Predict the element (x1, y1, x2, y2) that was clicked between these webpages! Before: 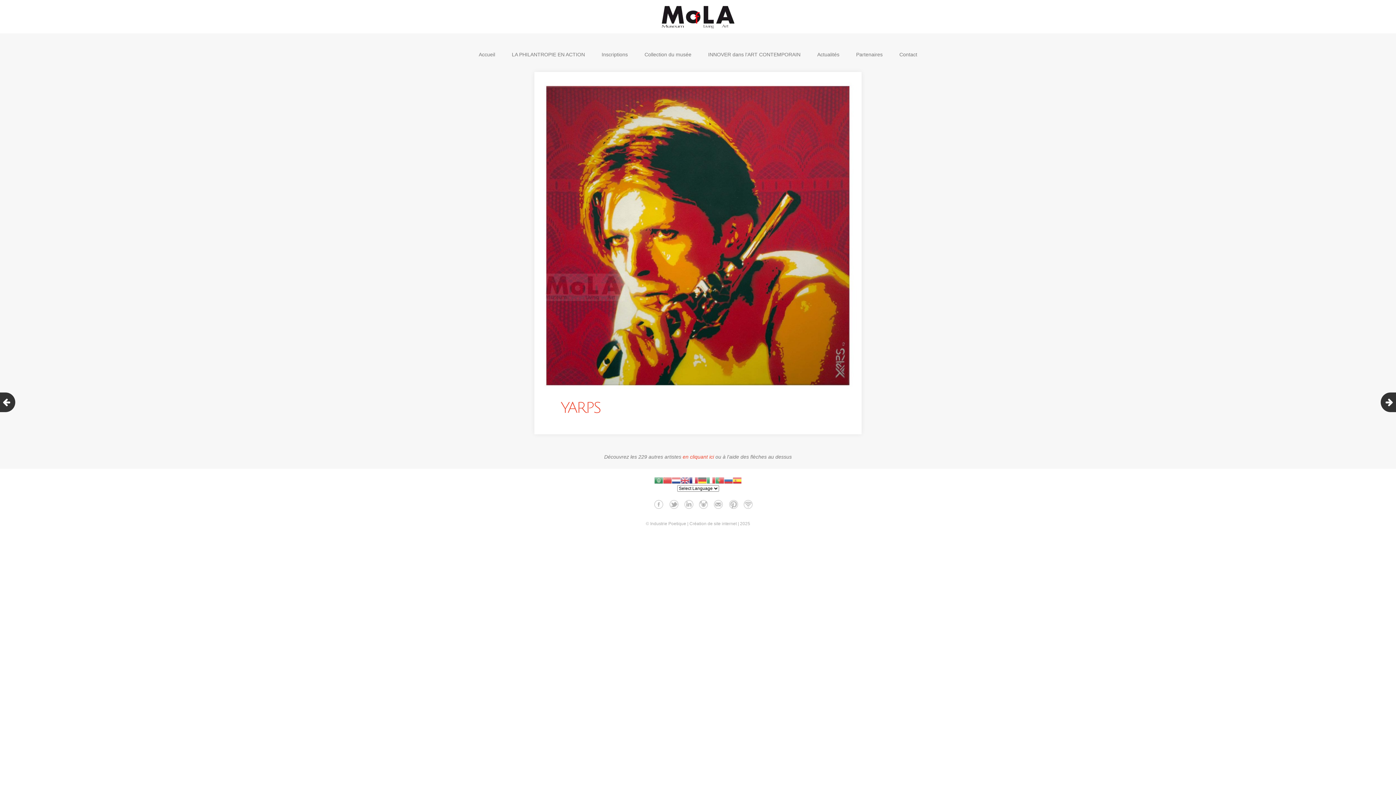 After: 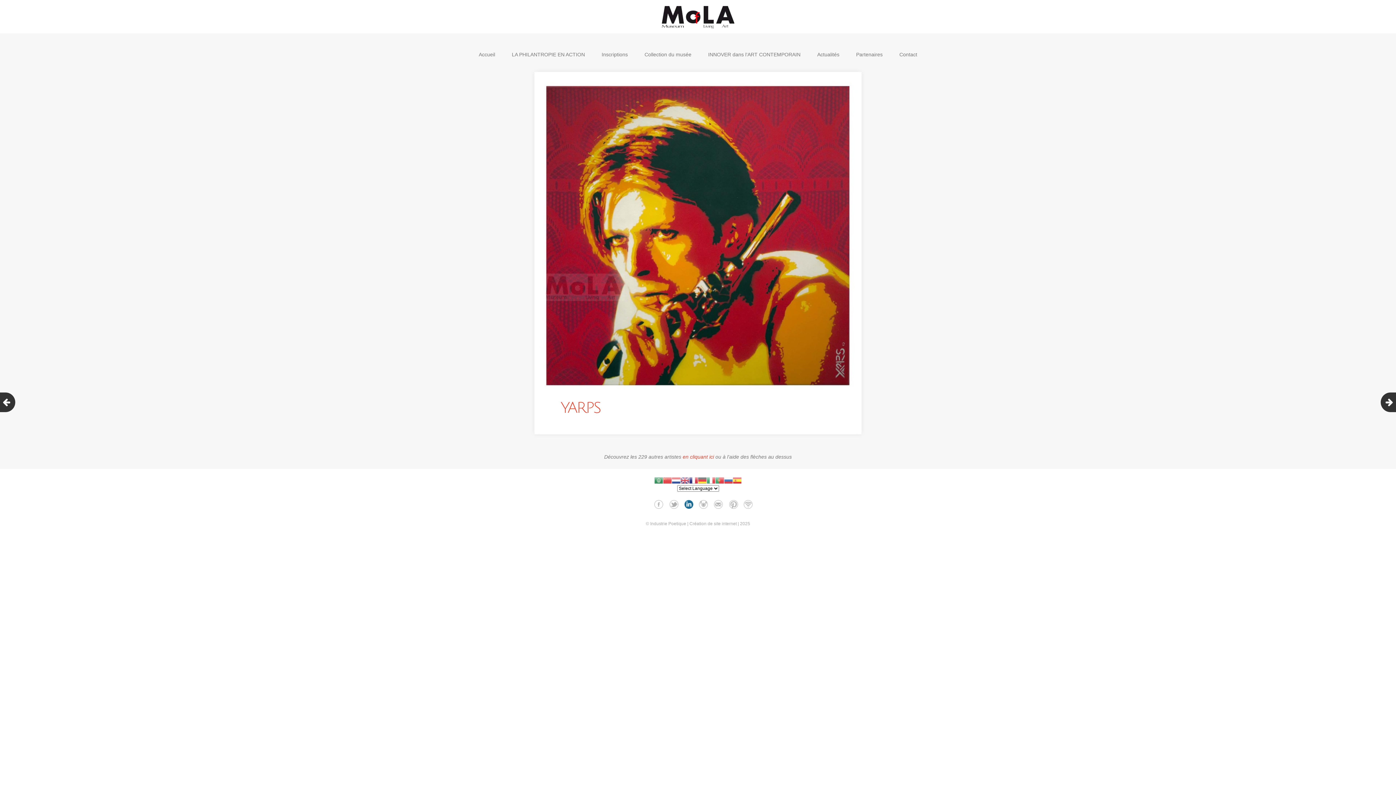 Action: bbox: (684, 500, 693, 509) label: Linkedin du site Mola